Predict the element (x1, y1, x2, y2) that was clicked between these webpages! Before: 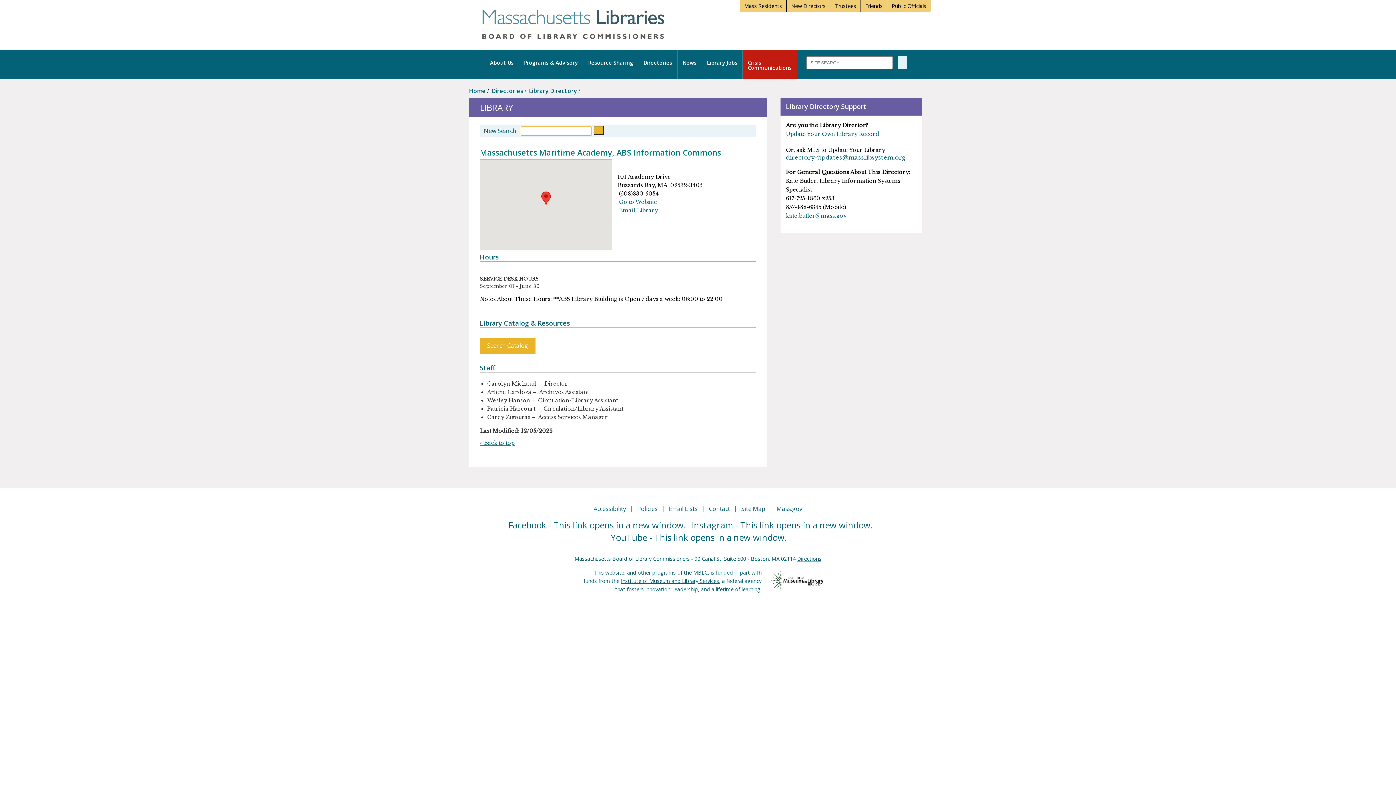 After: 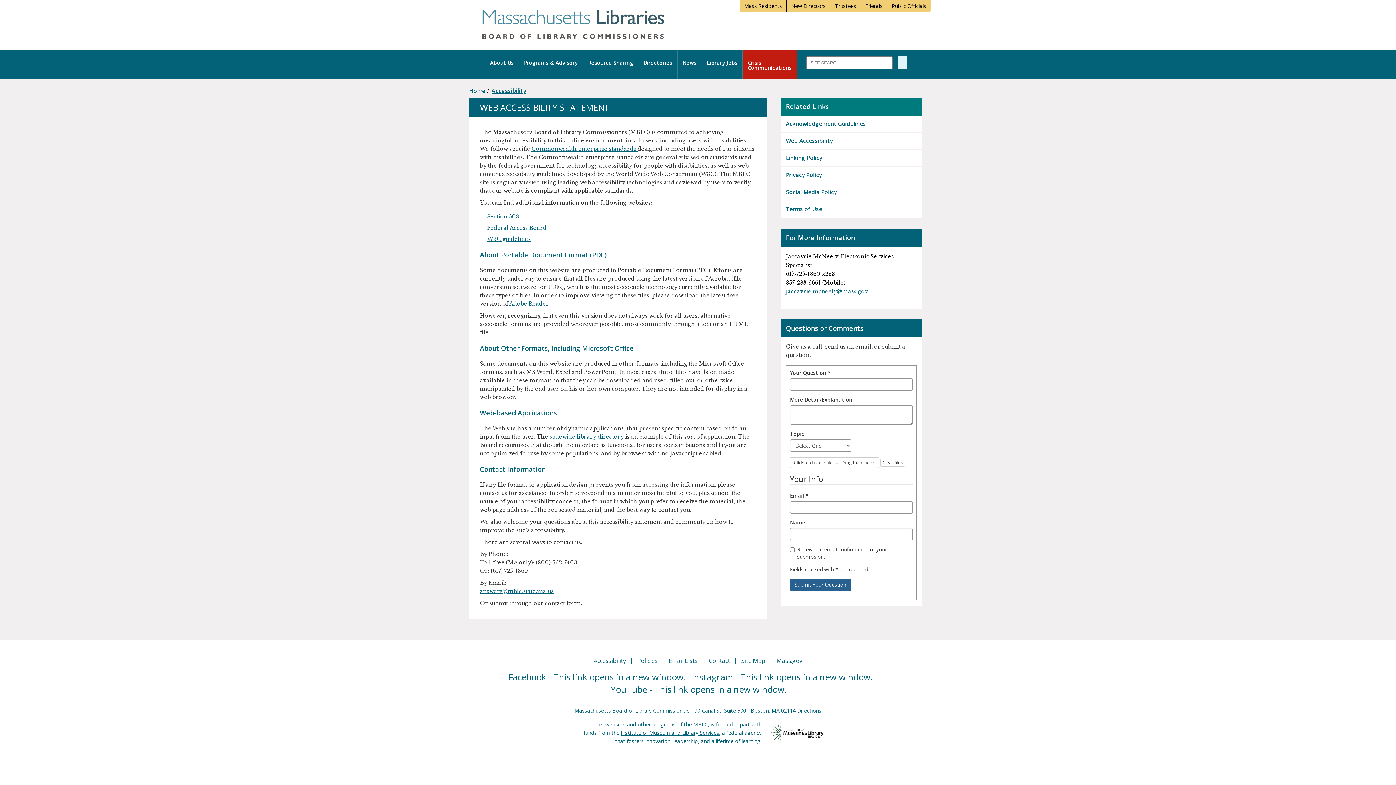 Action: bbox: (593, 505, 626, 513) label: Accessibility